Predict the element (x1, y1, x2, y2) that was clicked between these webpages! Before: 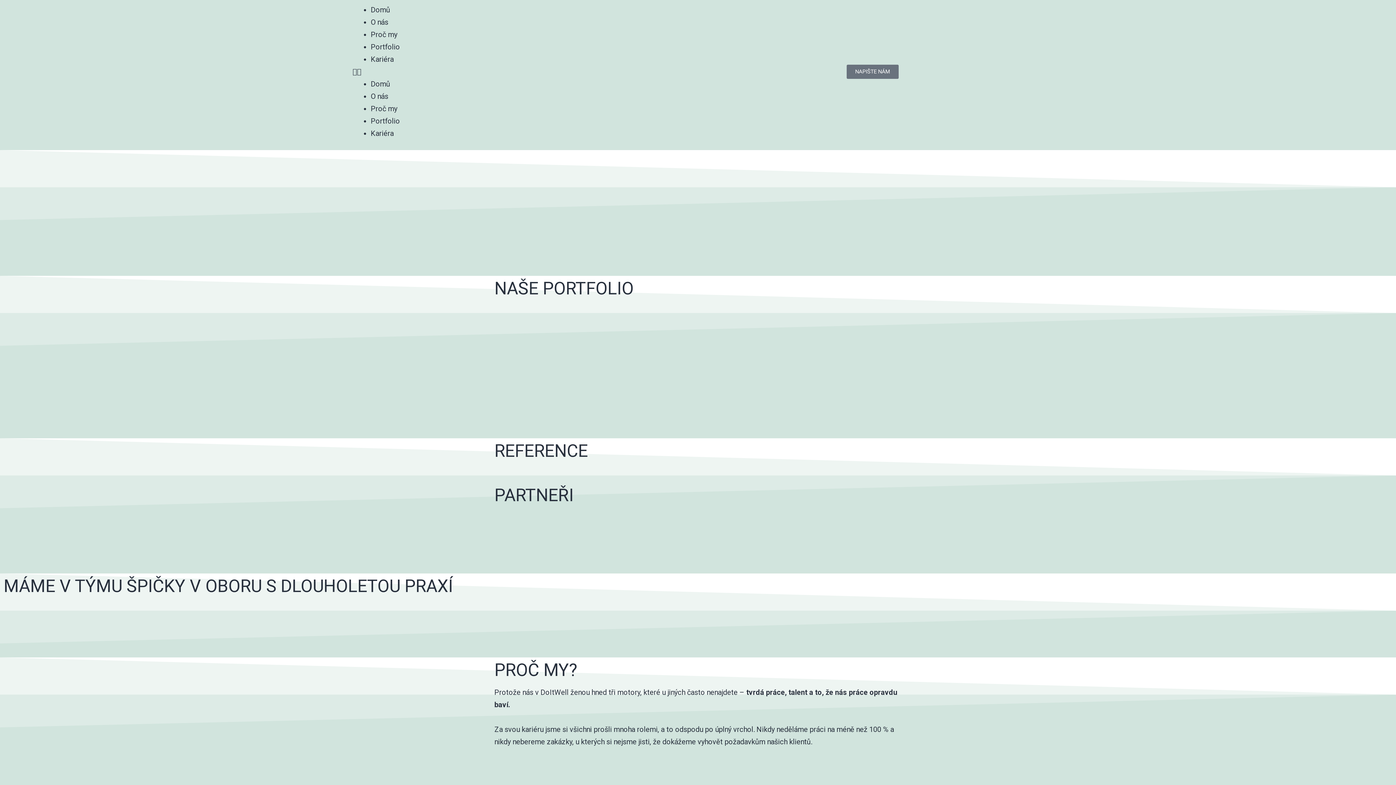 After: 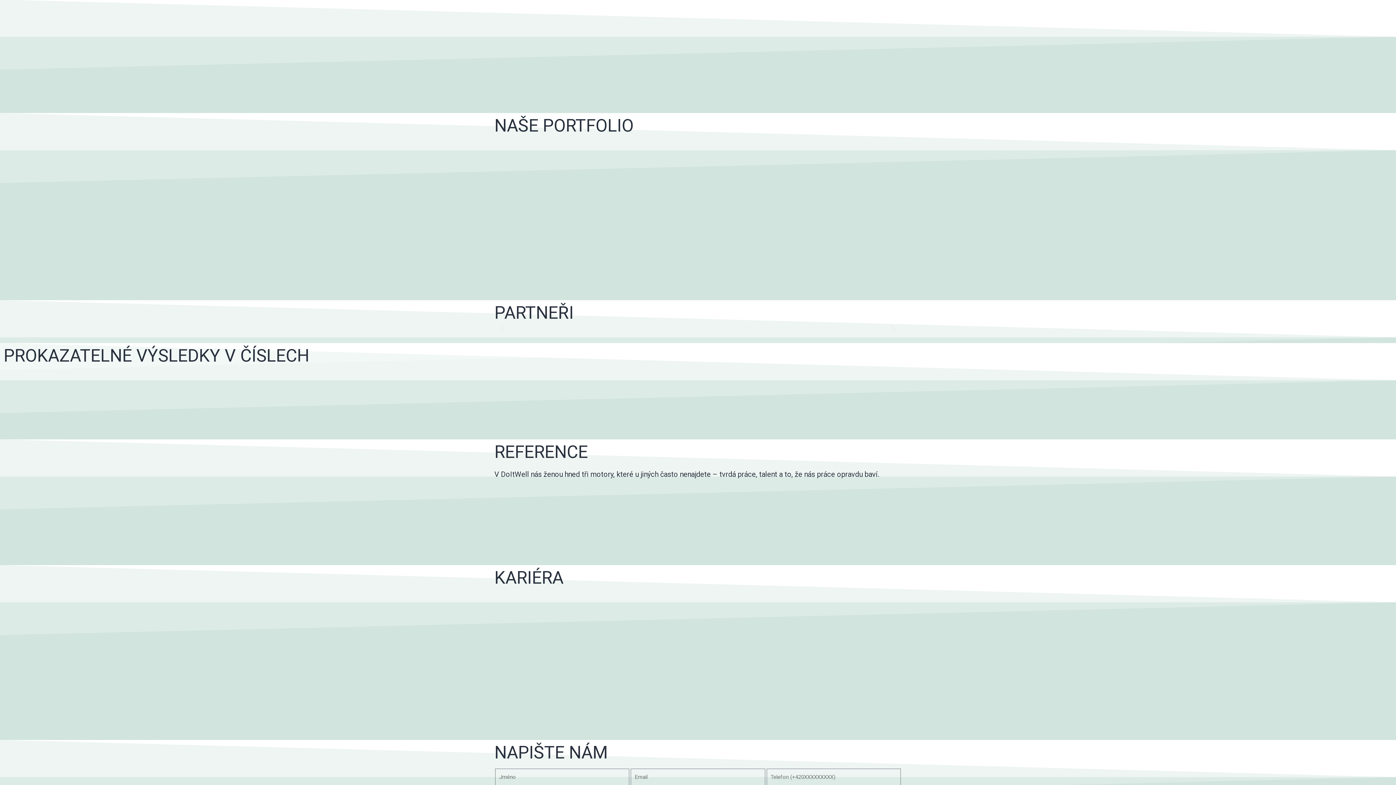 Action: bbox: (370, 17, 388, 26) label: O nás